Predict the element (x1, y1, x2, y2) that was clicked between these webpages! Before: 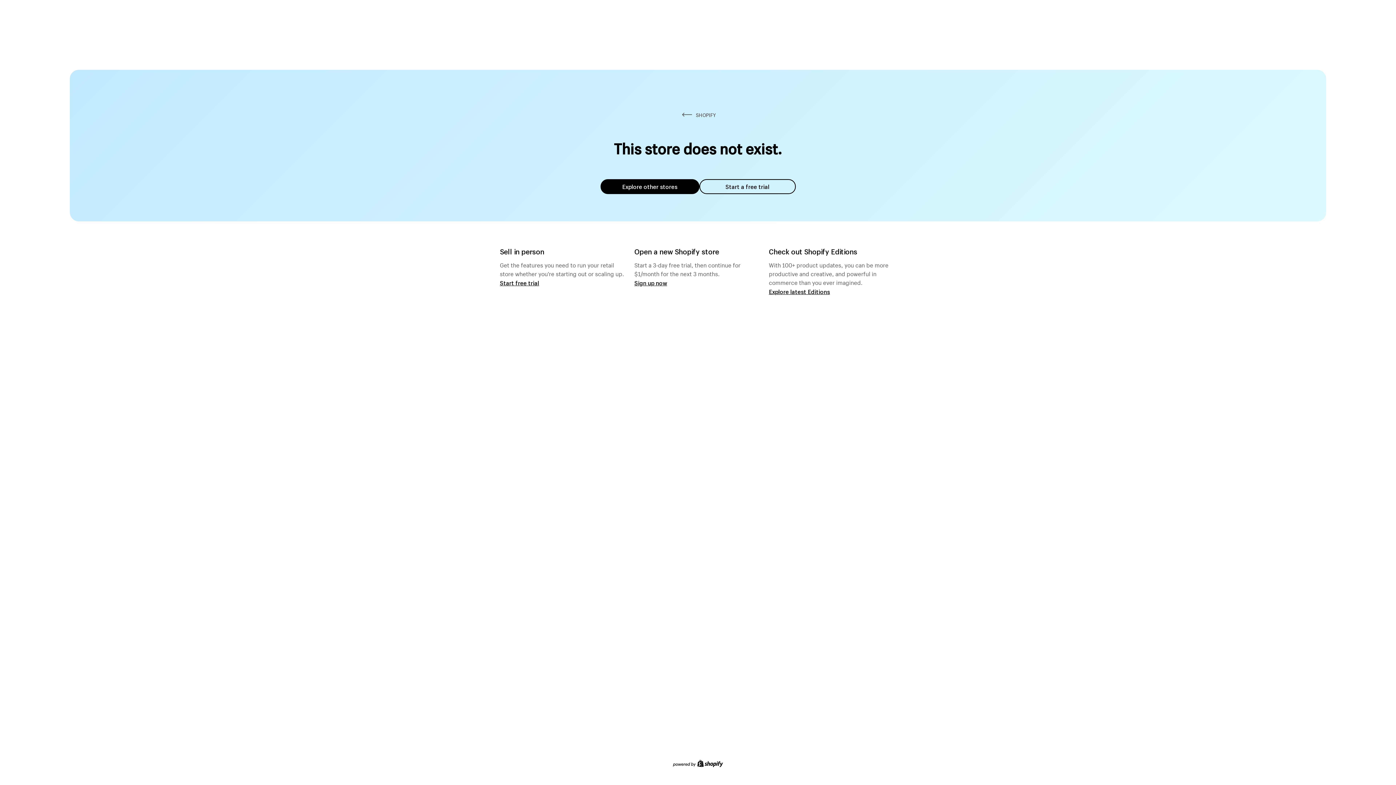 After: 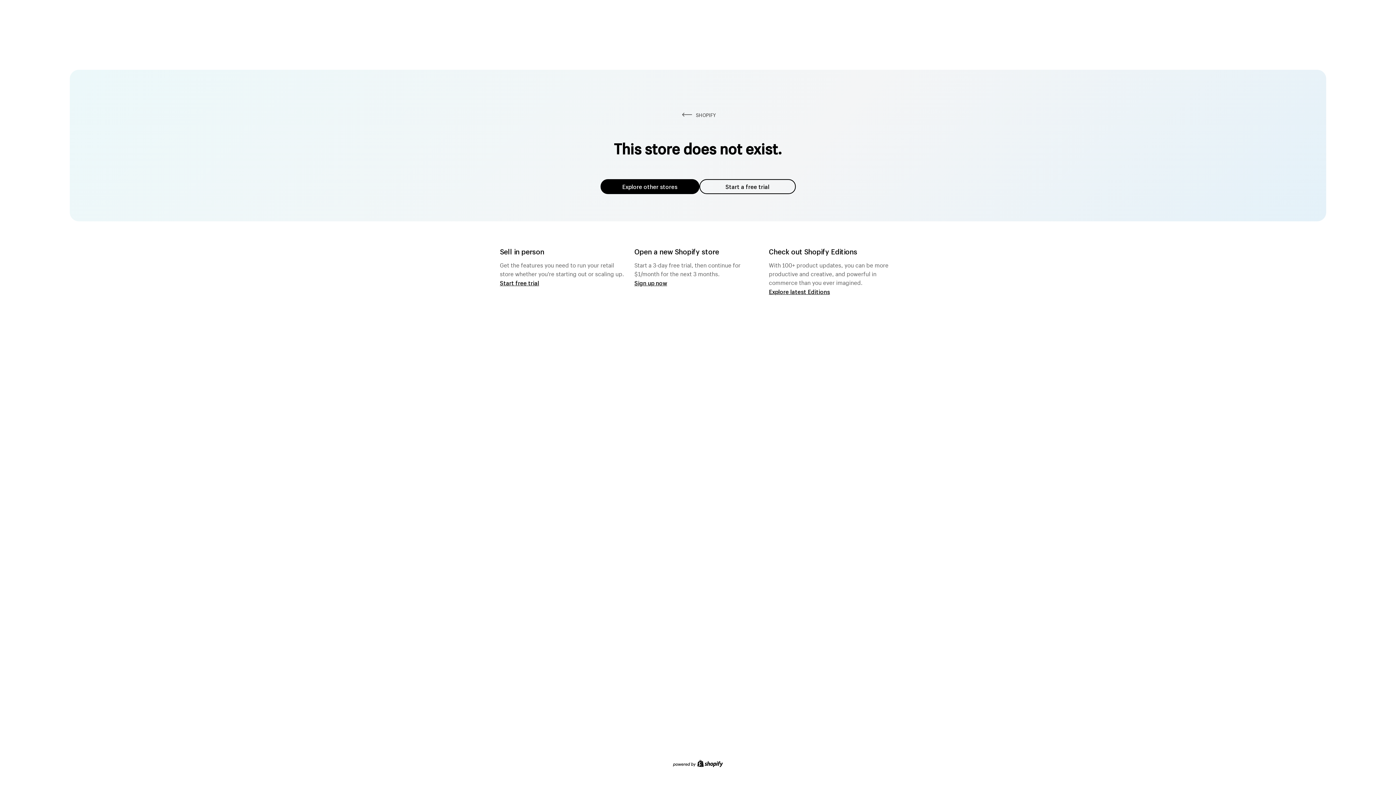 Action: bbox: (600, 179, 699, 194) label: Explore other stores